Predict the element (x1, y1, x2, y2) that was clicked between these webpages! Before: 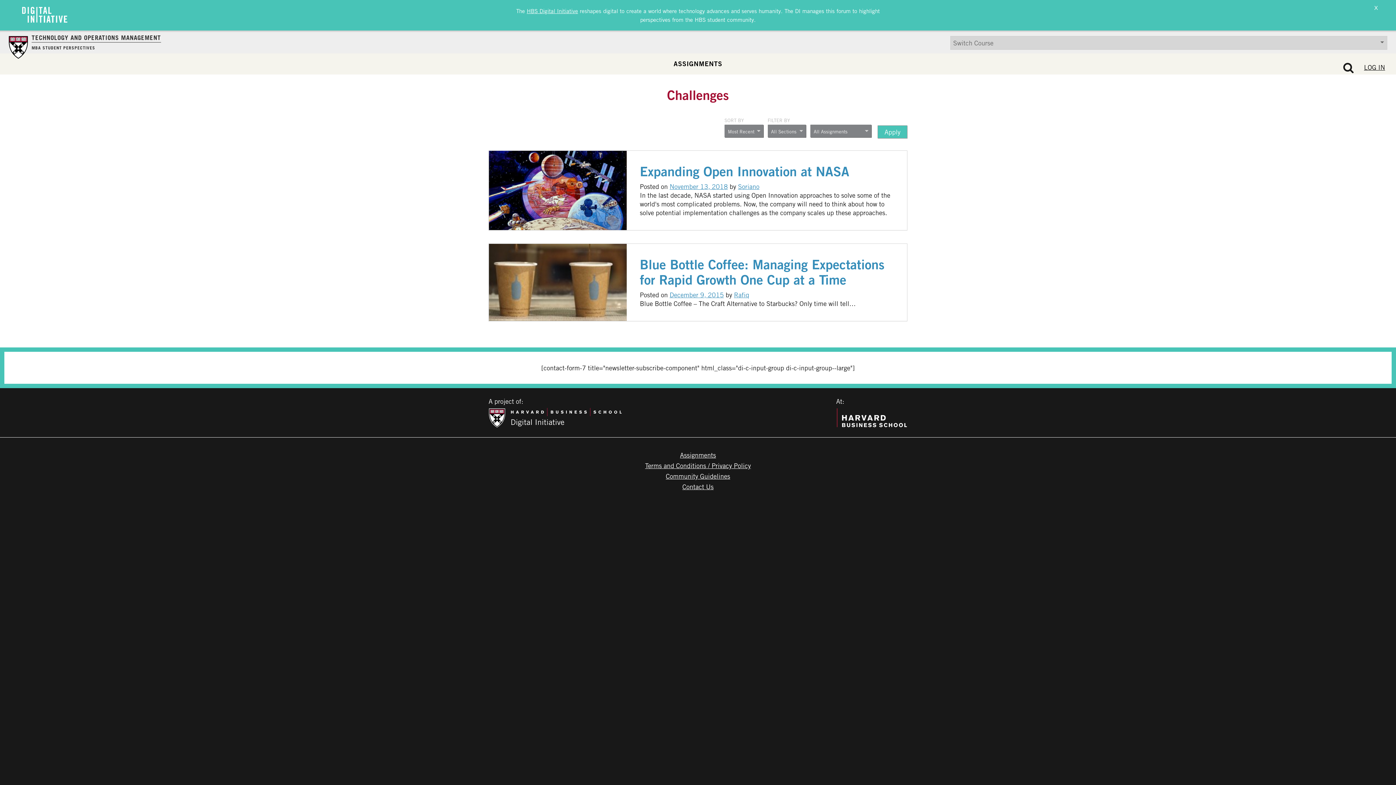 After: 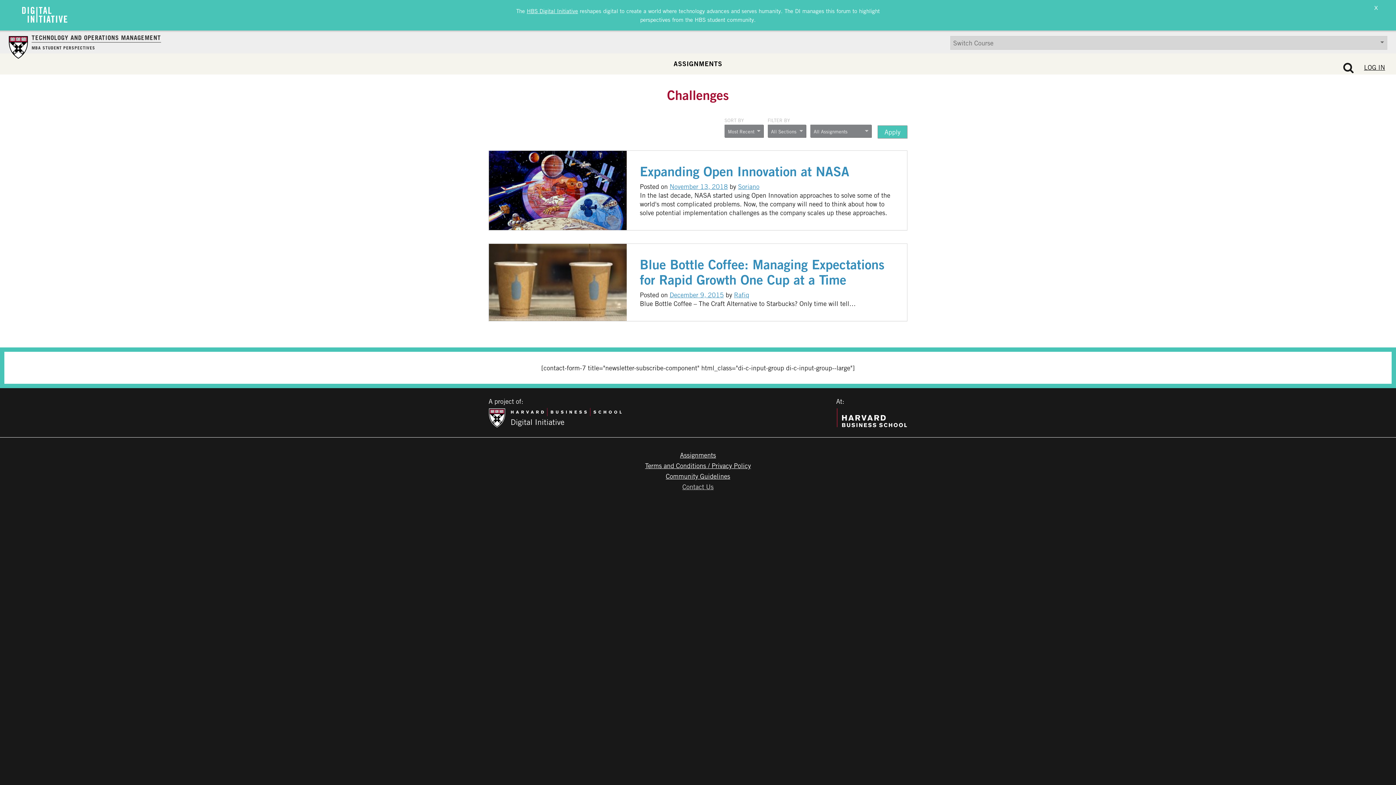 Action: bbox: (682, 482, 713, 490) label: Contact Us